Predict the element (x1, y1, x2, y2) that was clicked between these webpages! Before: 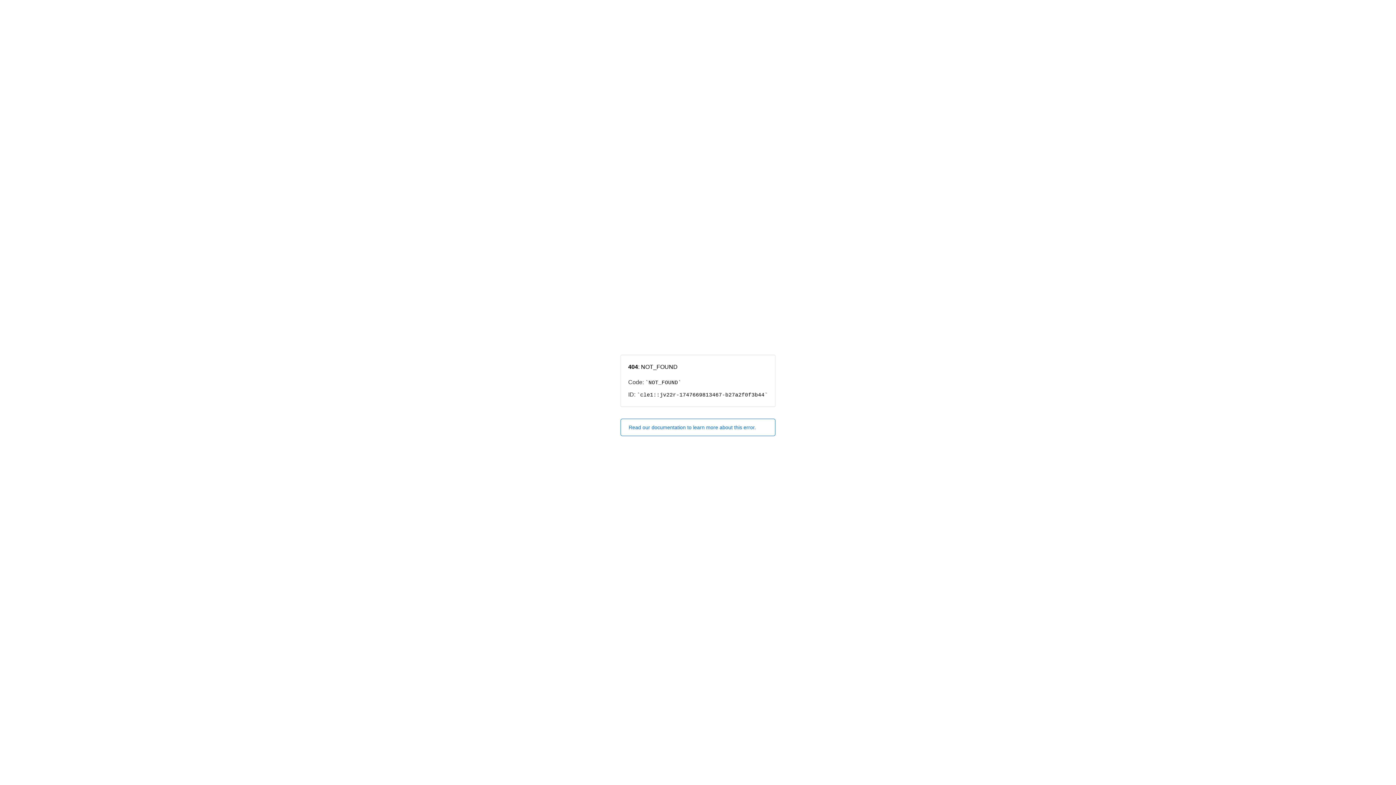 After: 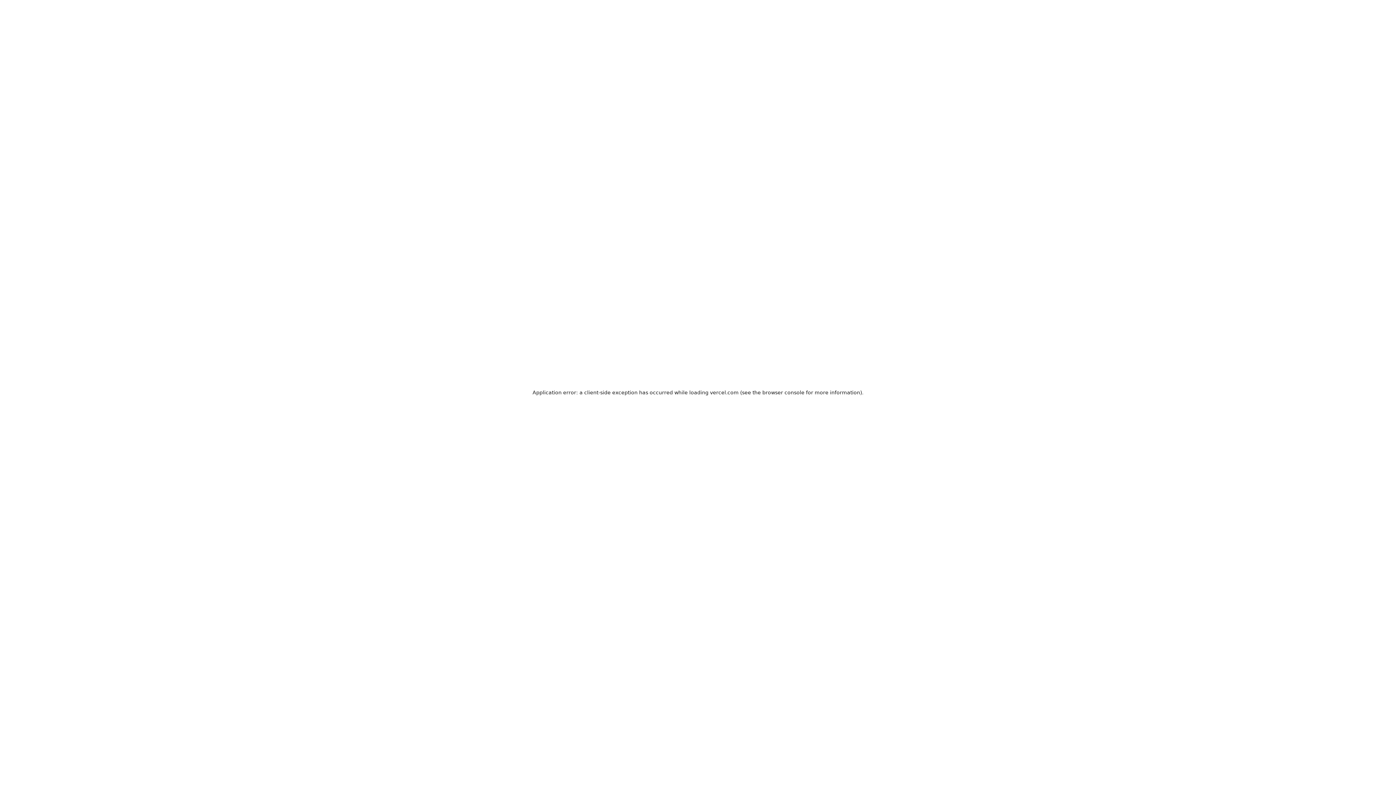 Action: bbox: (620, 418, 775, 436) label: Read our documentation to learn more about this error.